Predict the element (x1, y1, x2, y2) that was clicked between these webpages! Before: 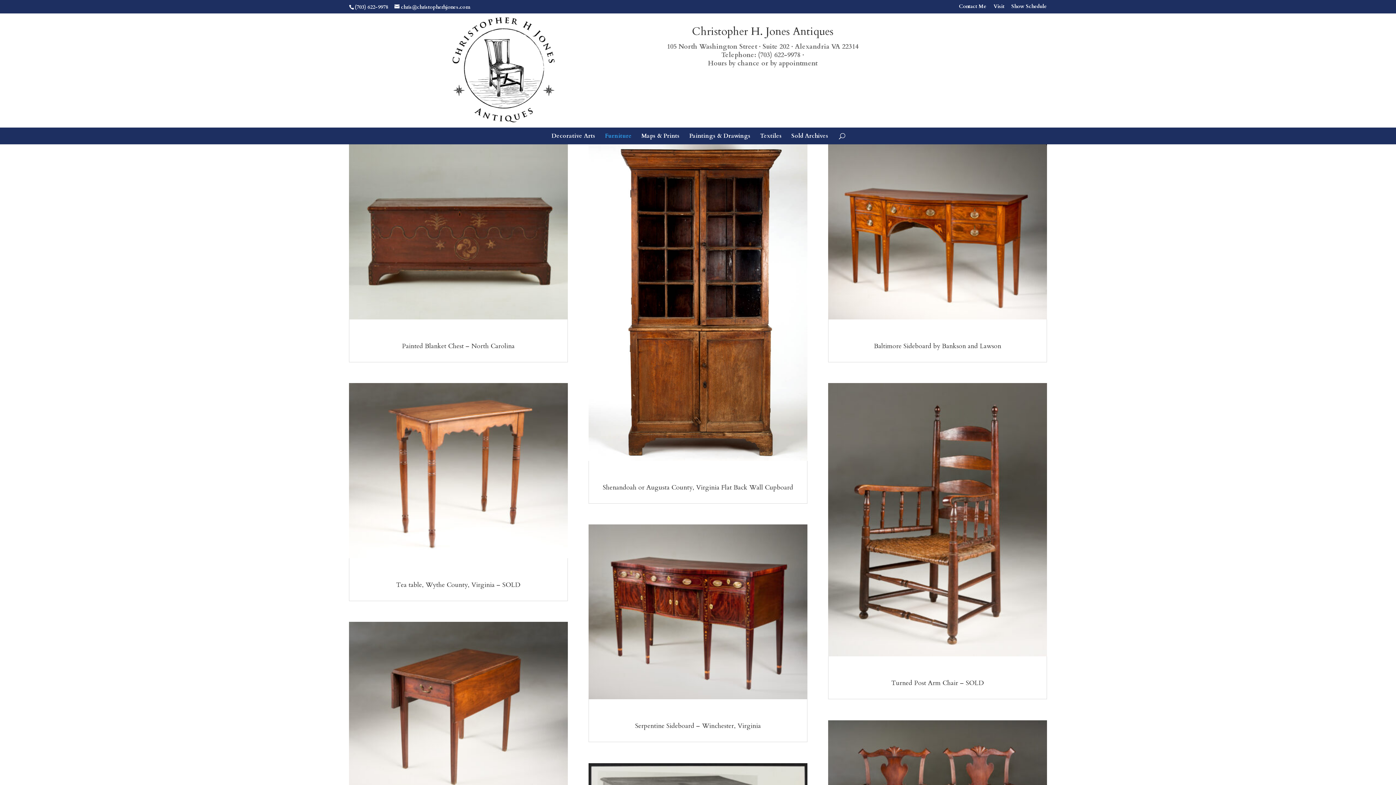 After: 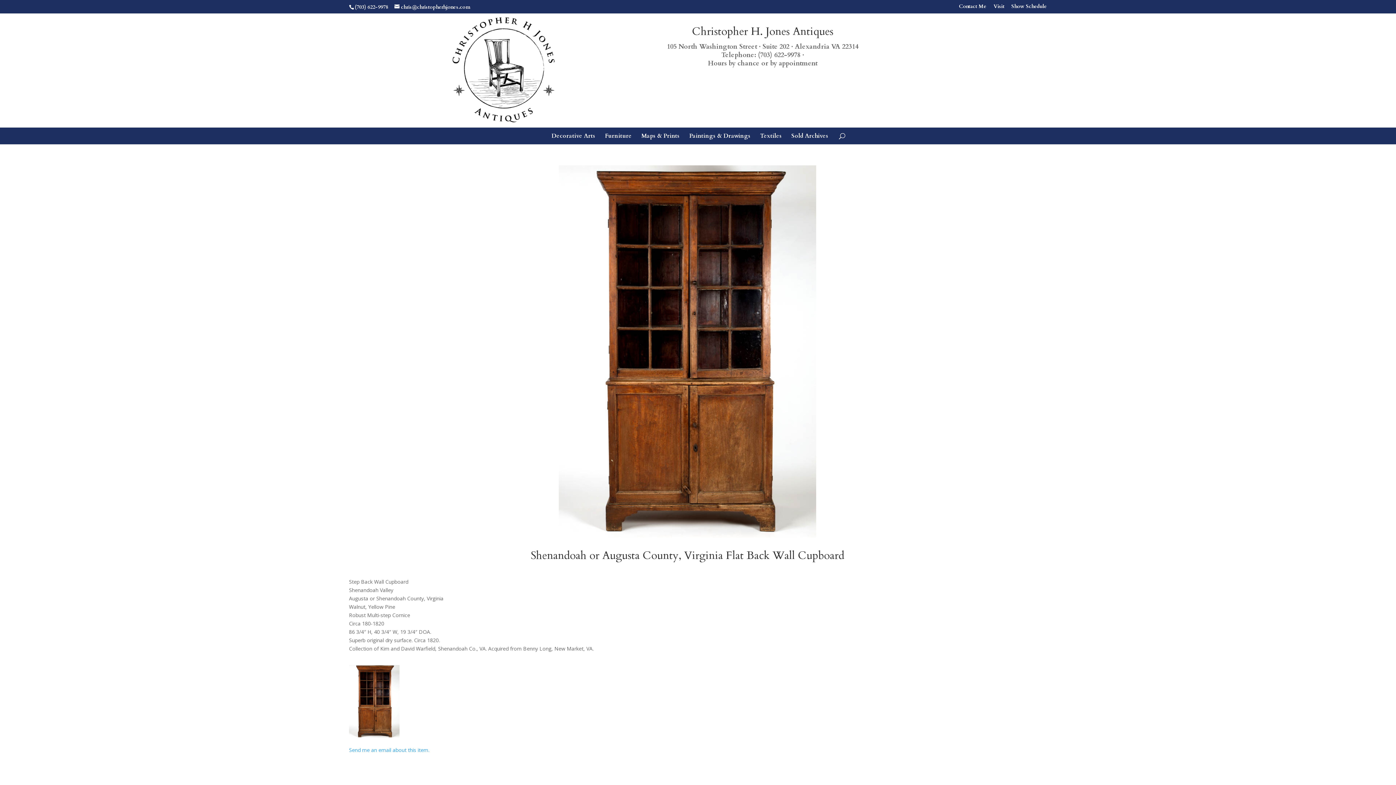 Action: bbox: (602, 483, 793, 492) label: Shenandoah or Augusta County, Virginia Flat Back Wall Cupboard